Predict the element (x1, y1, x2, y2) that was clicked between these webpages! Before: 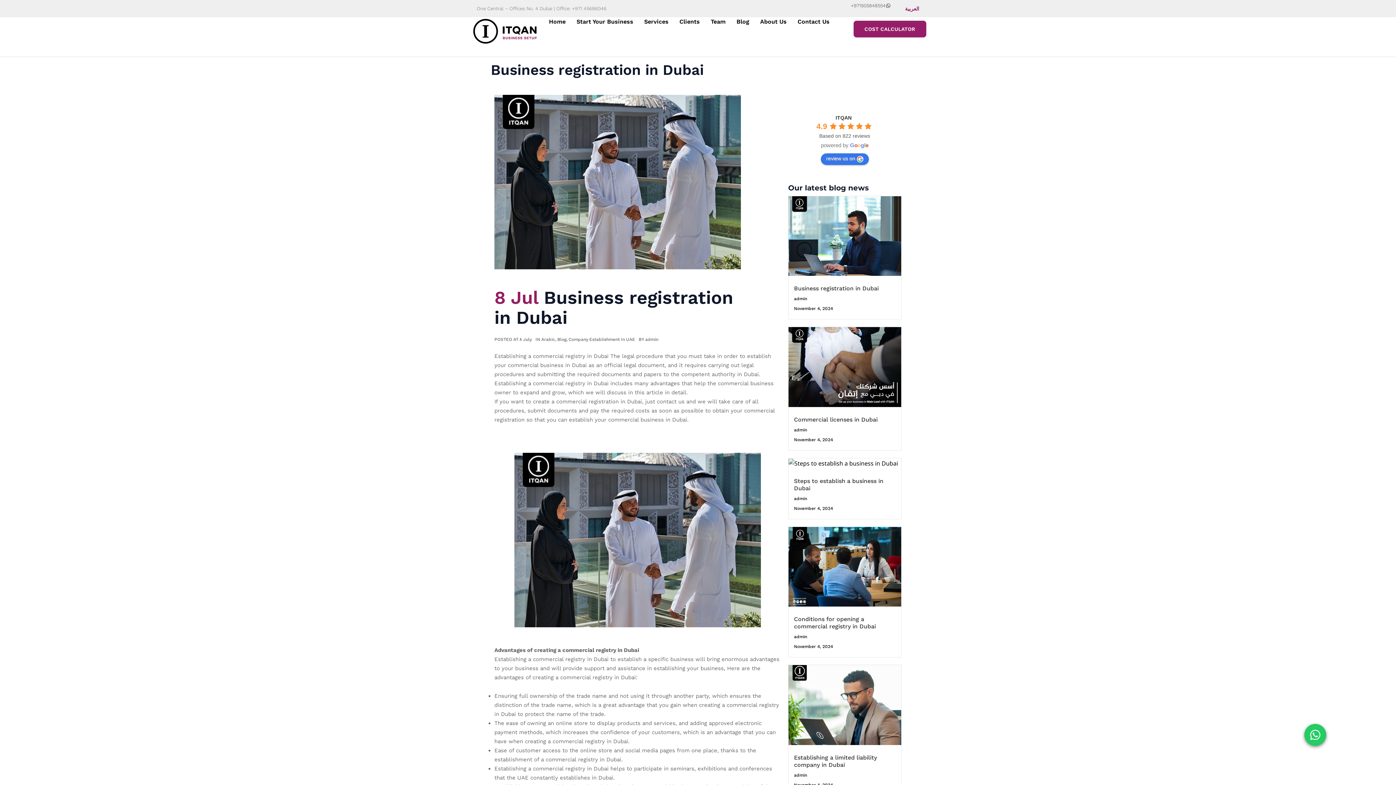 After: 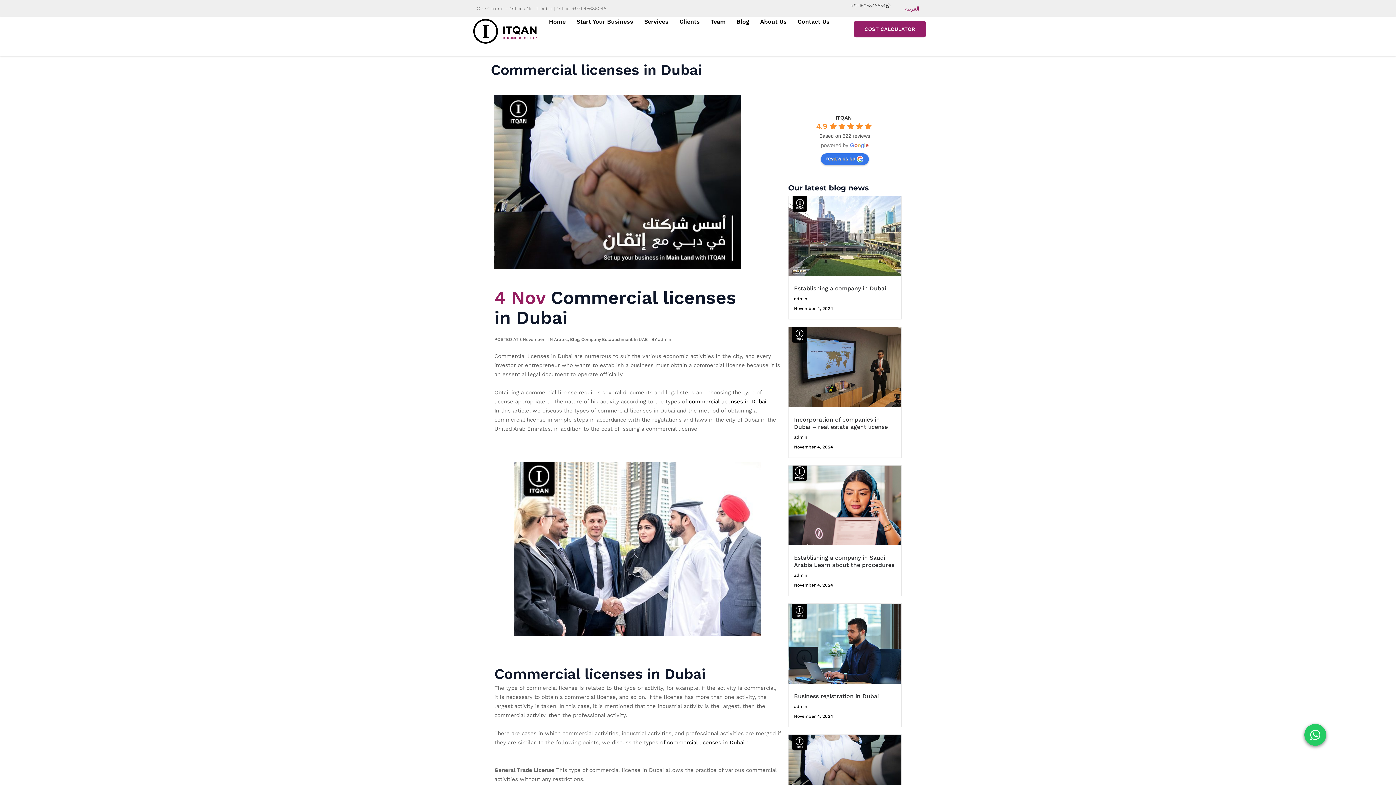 Action: label: Commercial licenses in Dubai bbox: (794, 416, 877, 423)